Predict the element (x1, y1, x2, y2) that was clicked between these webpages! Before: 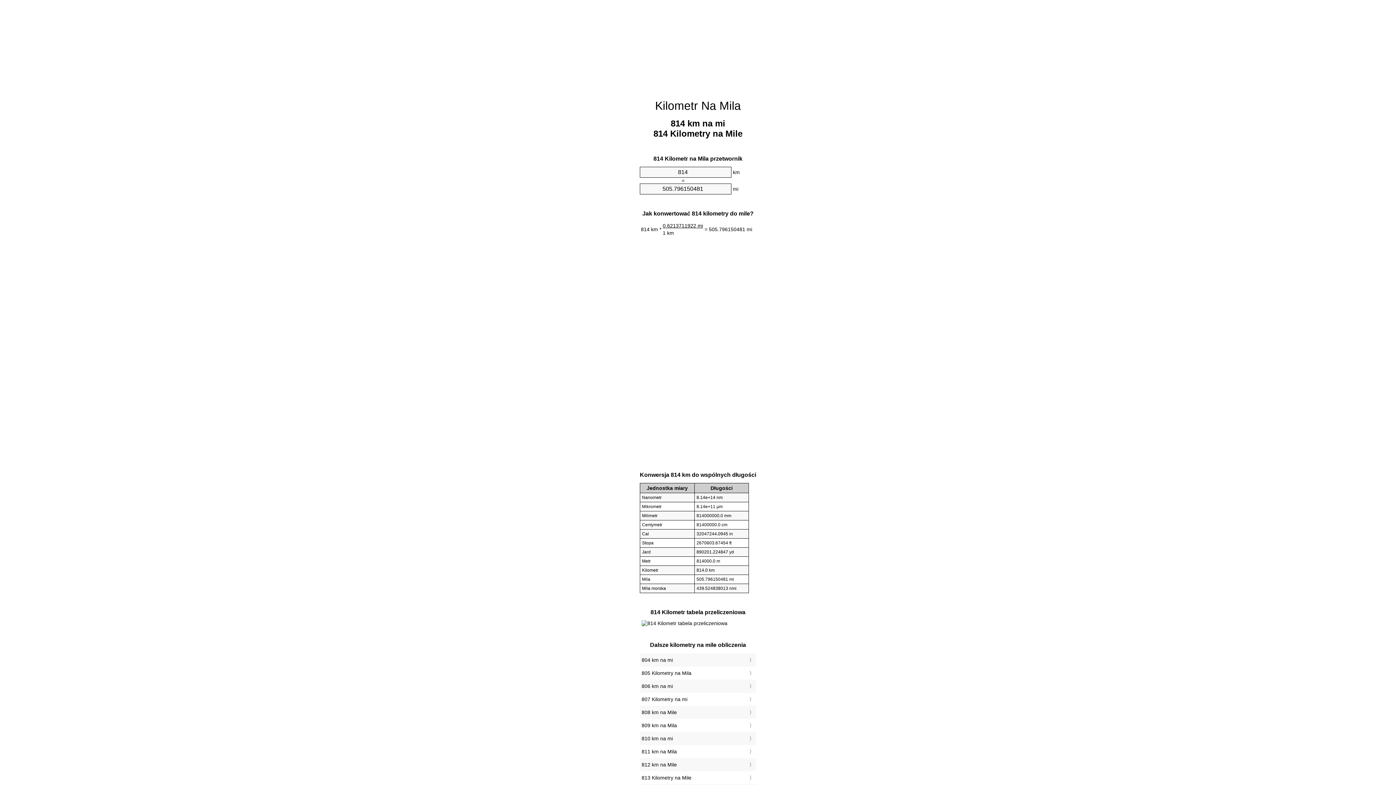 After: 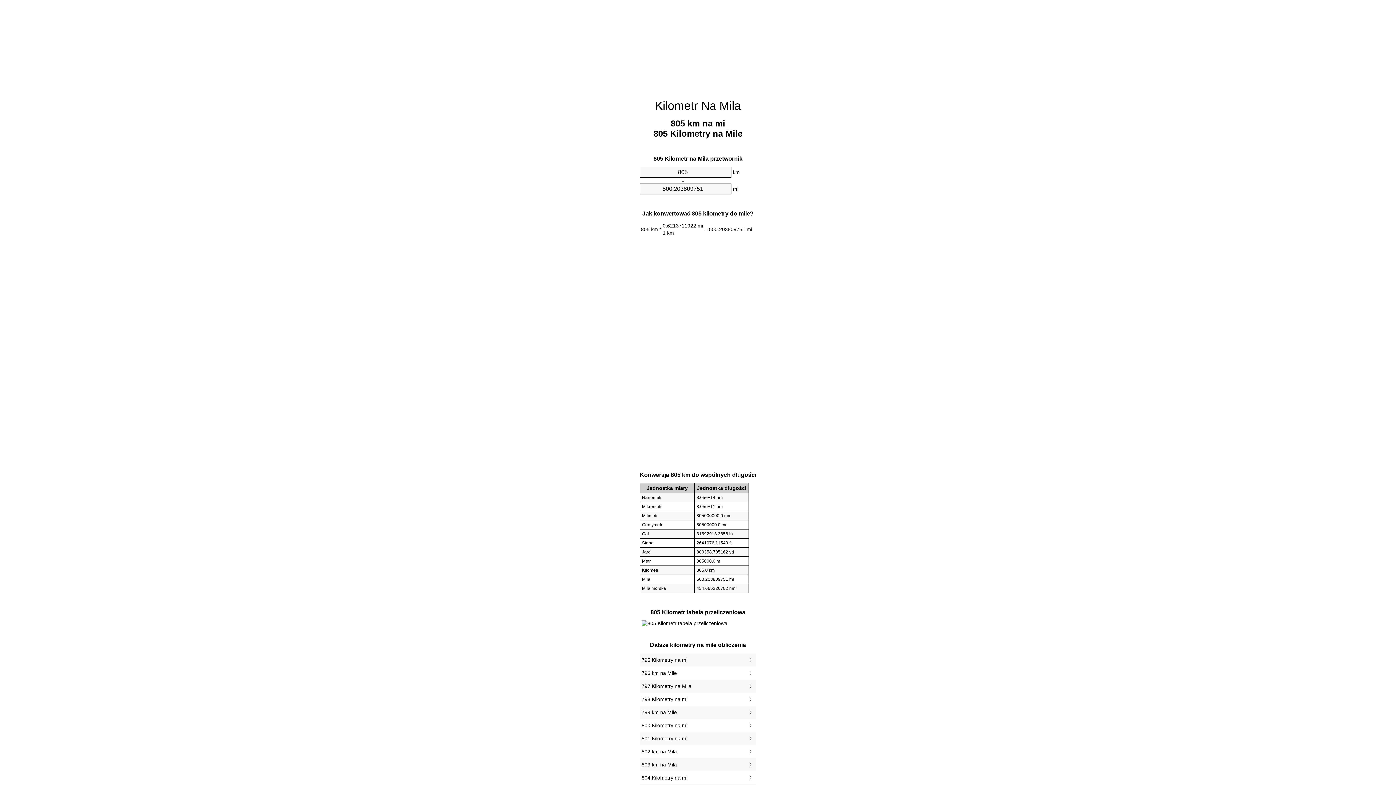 Action: bbox: (641, 668, 754, 678) label: 805 Kilometry na Mila